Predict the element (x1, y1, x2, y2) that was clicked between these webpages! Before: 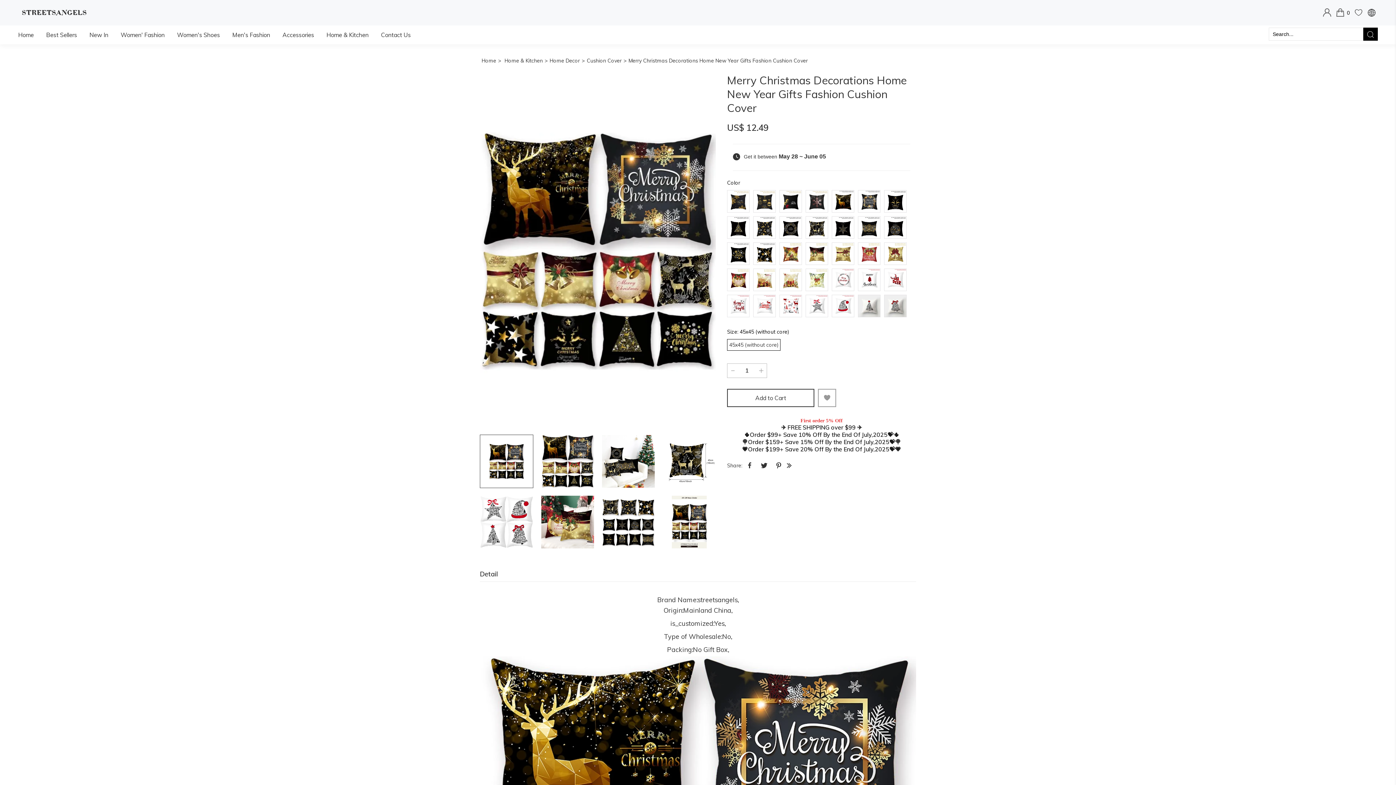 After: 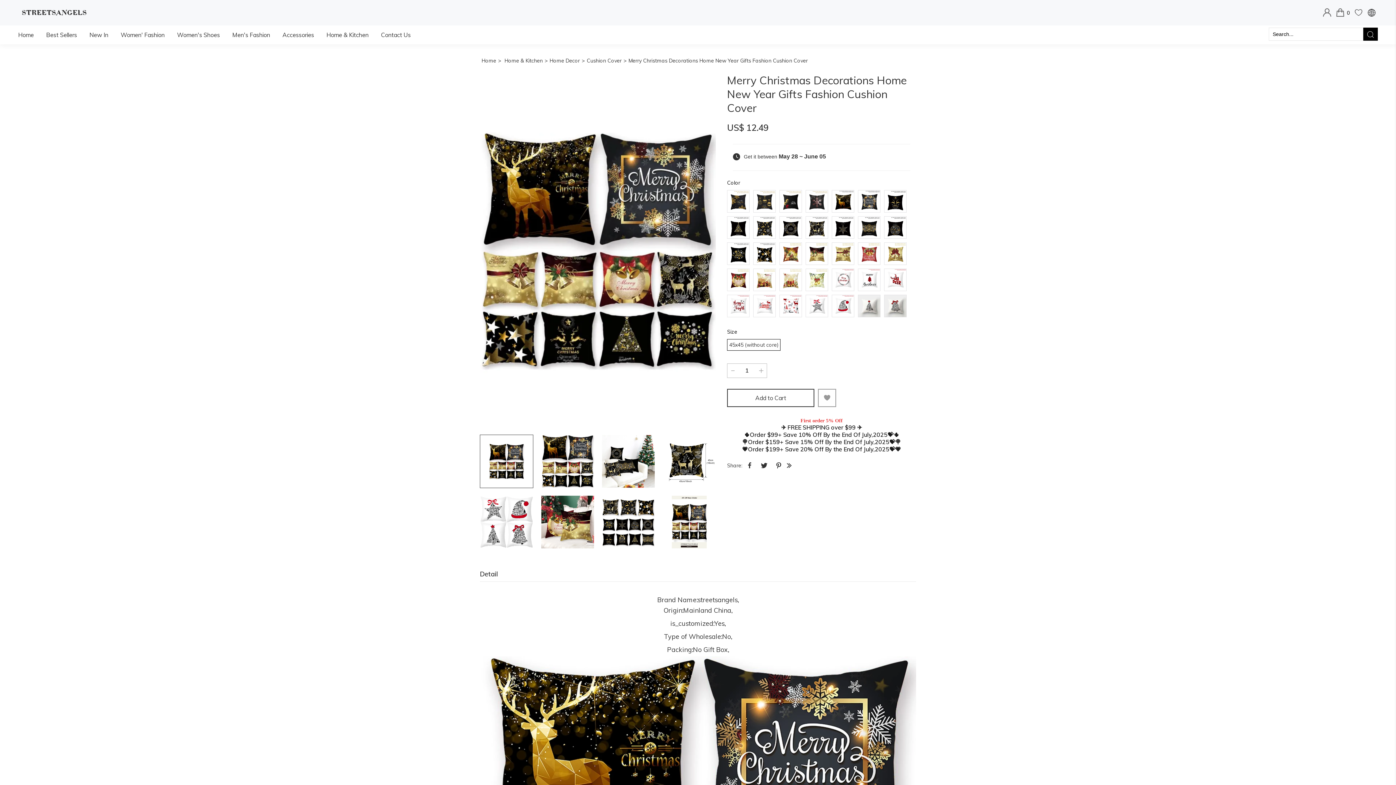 Action: bbox: (727, 339, 780, 350) label: 45x45 (without core)